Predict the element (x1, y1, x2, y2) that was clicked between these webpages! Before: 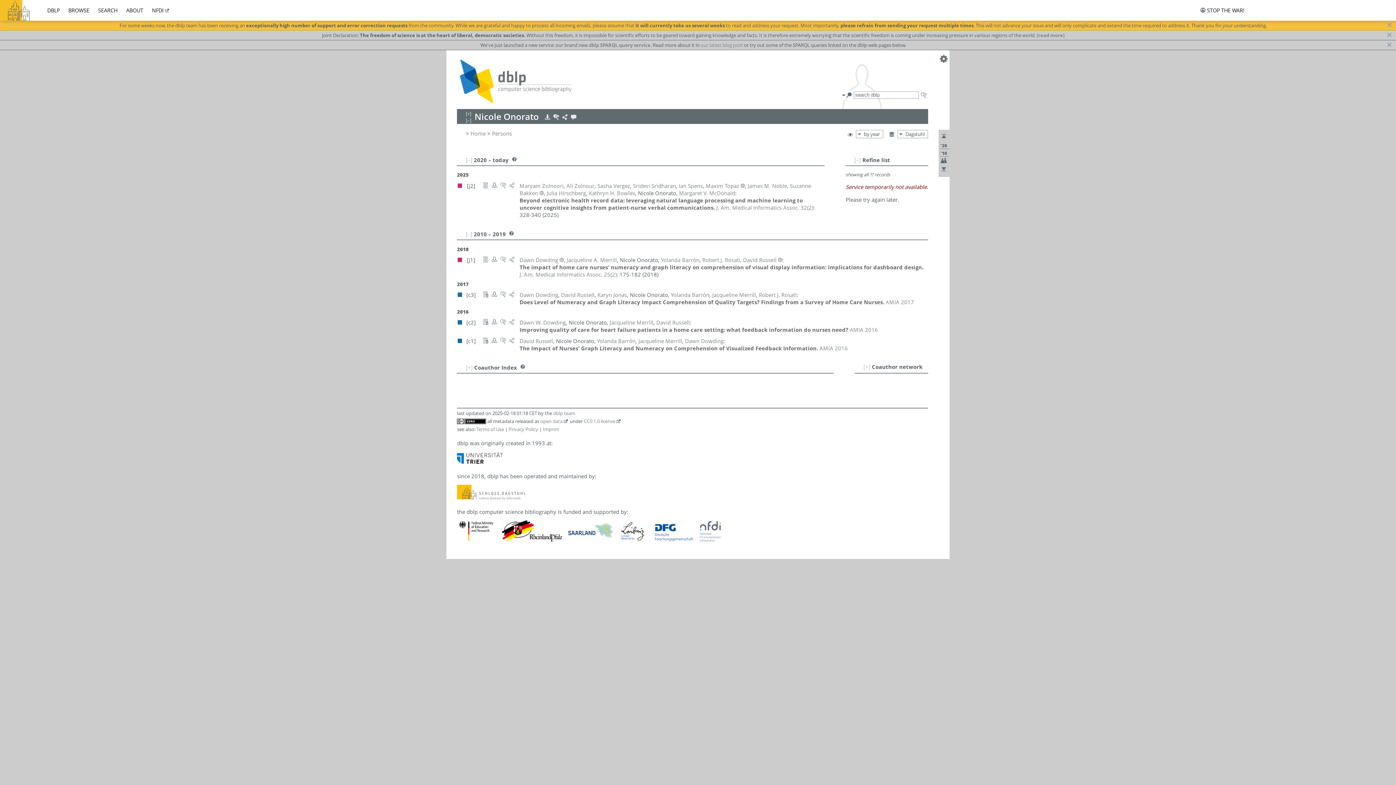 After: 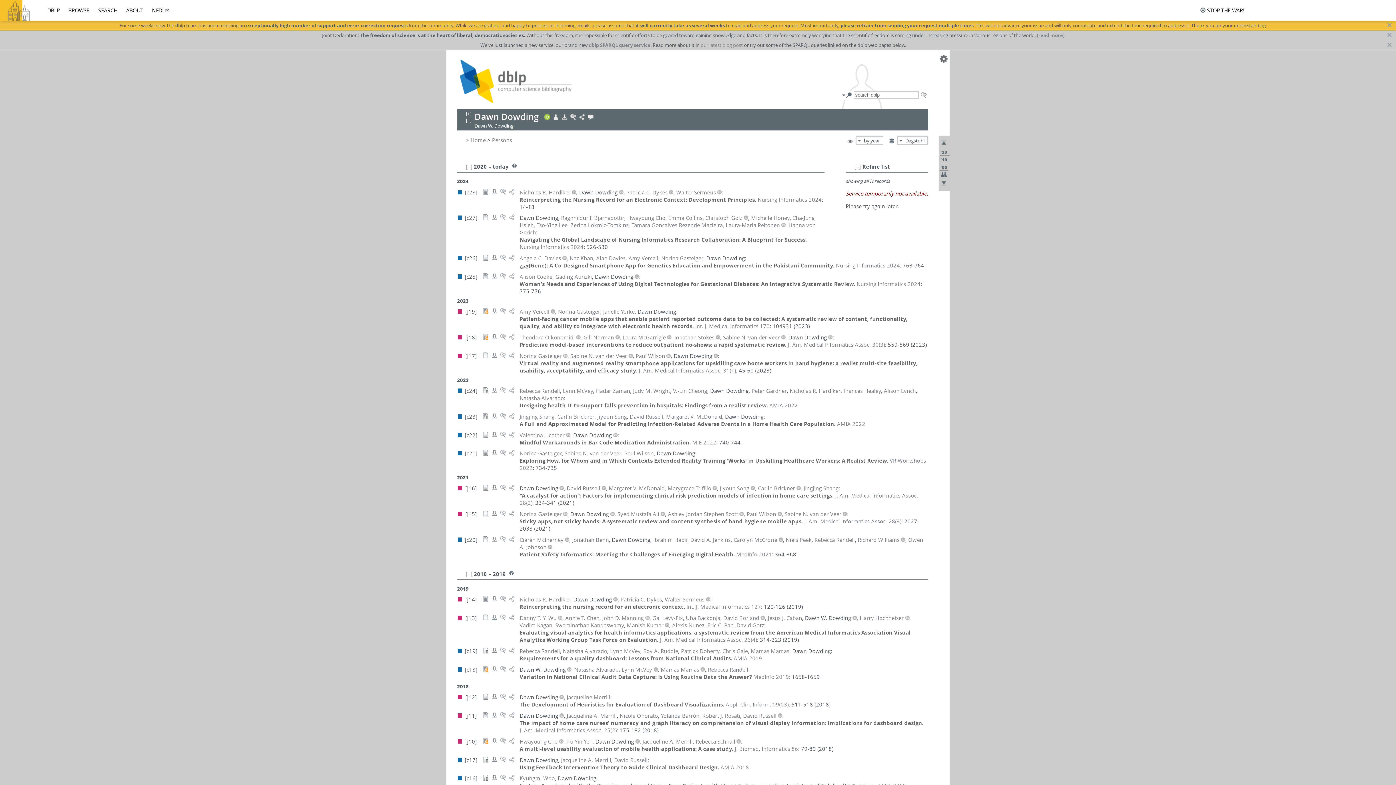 Action: bbox: (685, 337, 723, 344) label: Dawn Dowding